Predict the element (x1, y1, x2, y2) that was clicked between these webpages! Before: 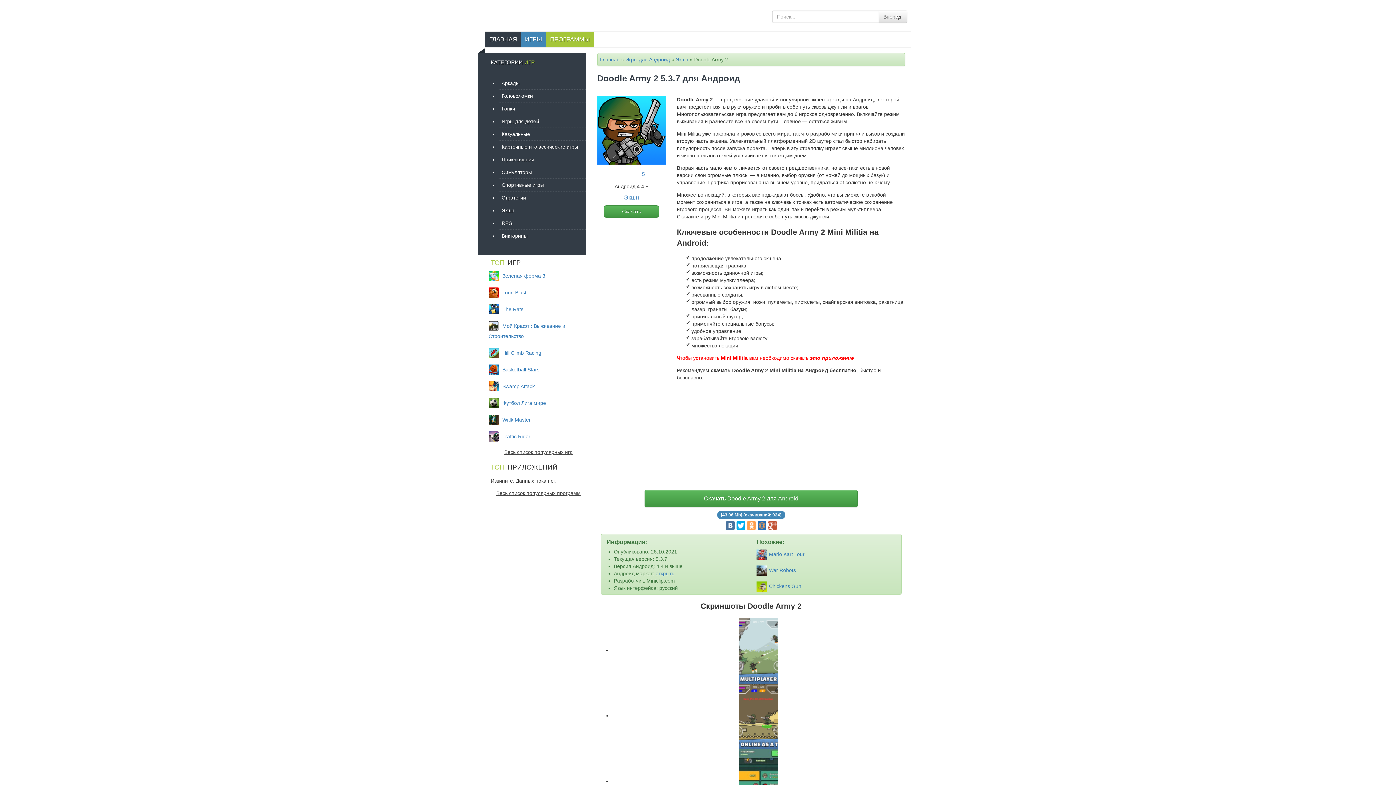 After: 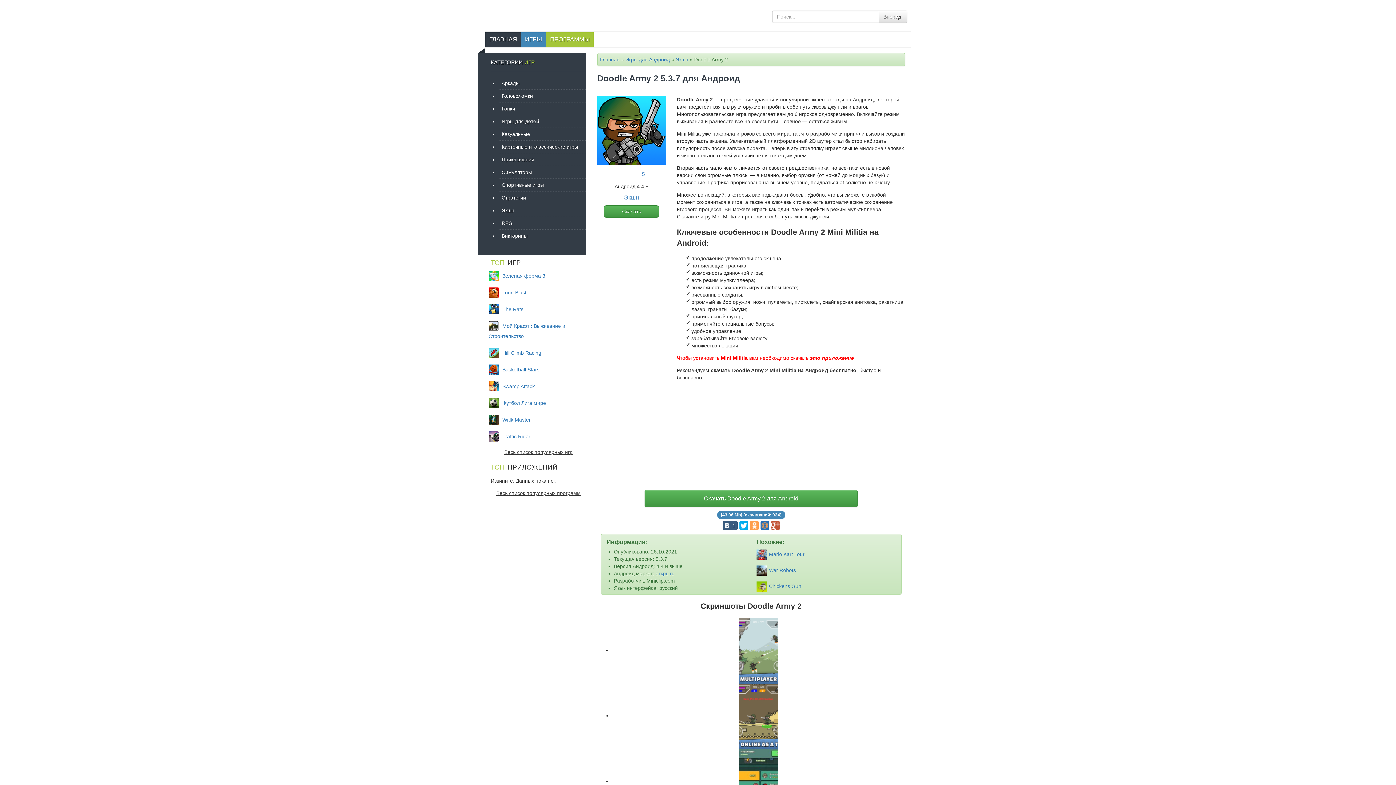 Action: bbox: (726, 521, 734, 530)